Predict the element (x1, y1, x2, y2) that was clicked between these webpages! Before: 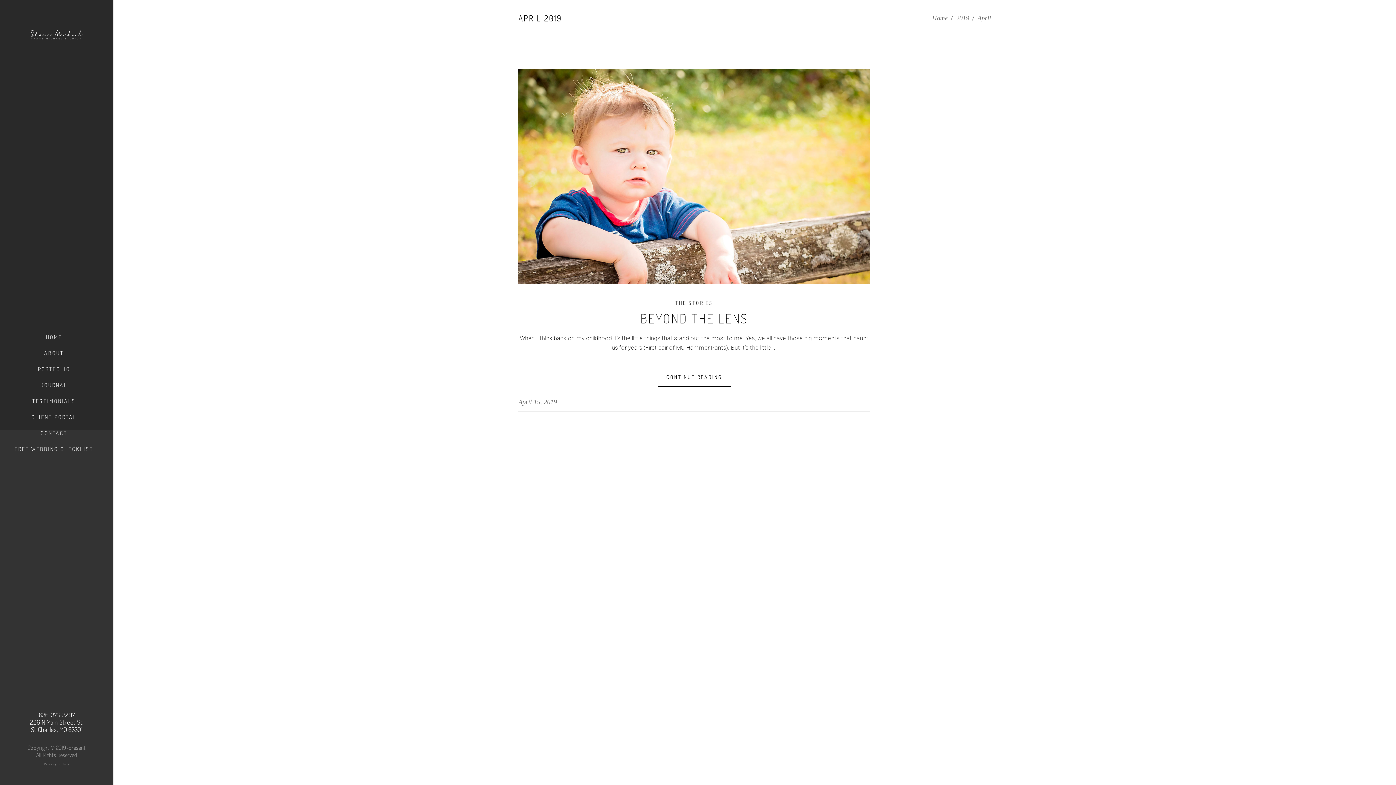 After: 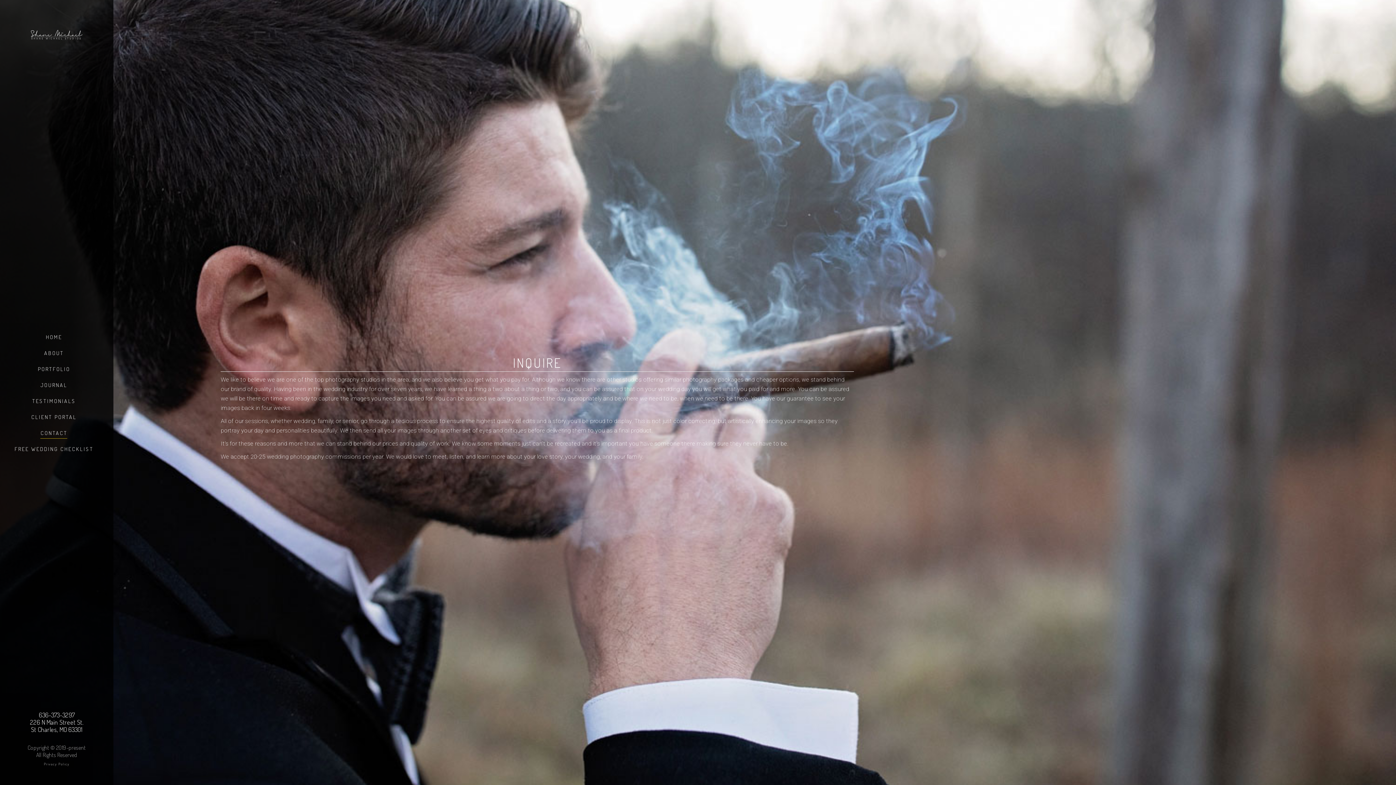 Action: label: CONTACT bbox: (0, 425, 113, 441)